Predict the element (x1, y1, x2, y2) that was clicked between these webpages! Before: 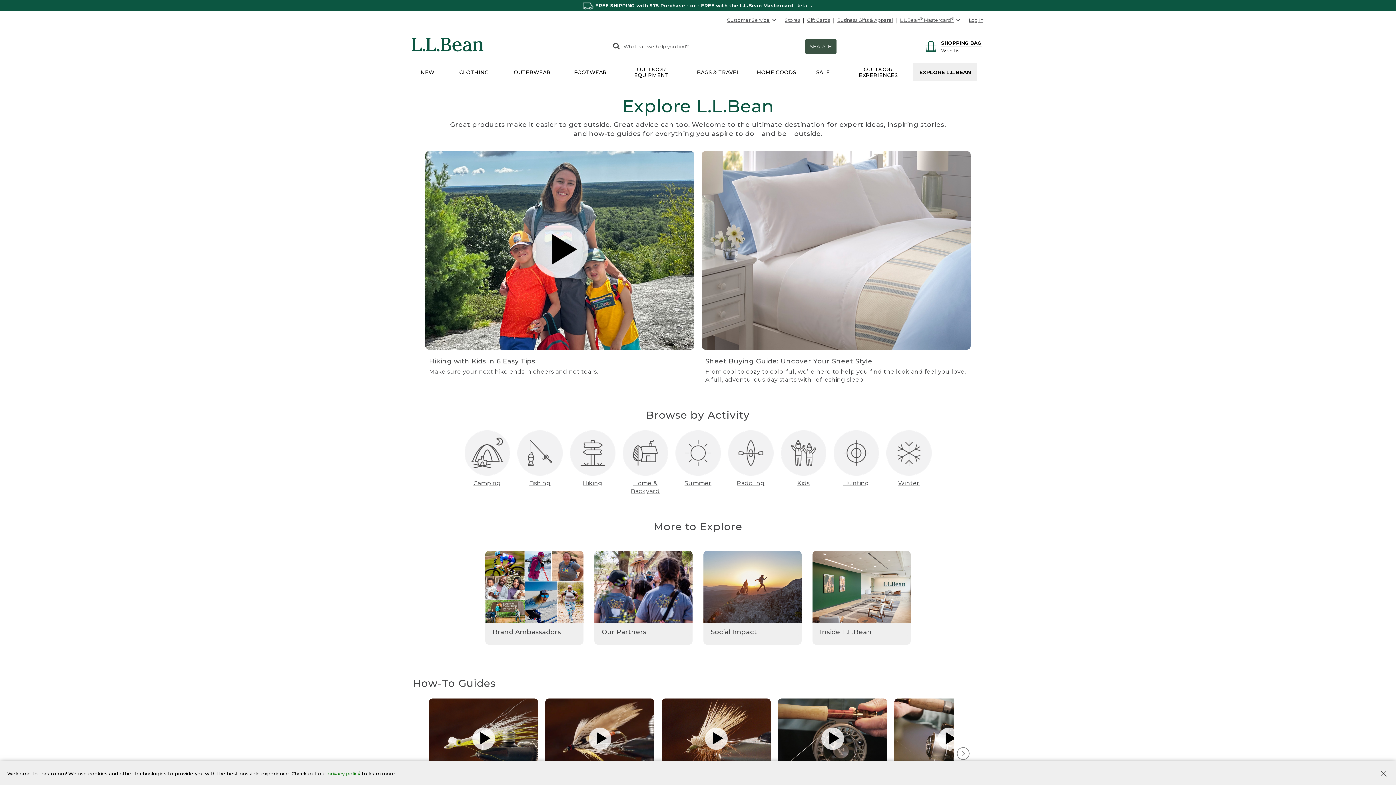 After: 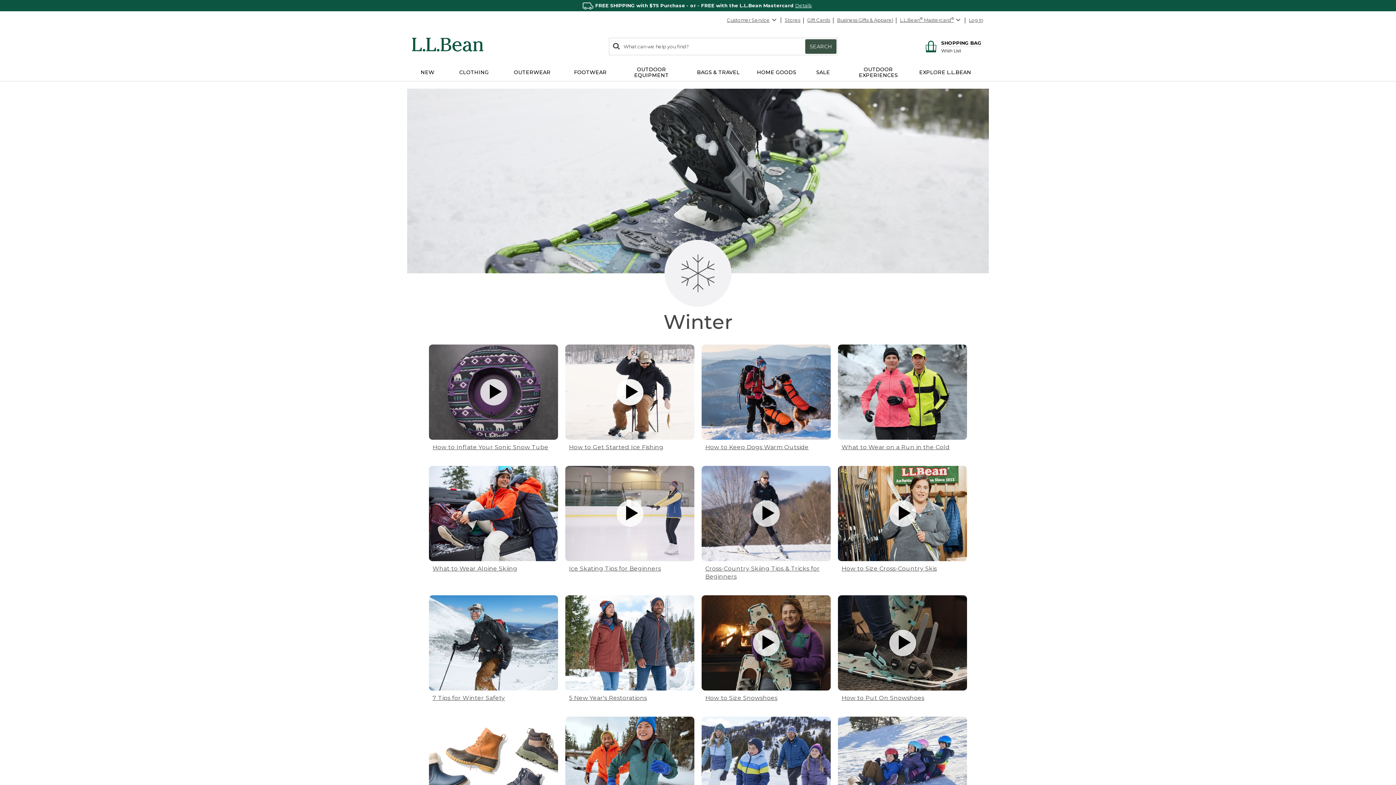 Action: bbox: (898, 479, 919, 486) label: Winter